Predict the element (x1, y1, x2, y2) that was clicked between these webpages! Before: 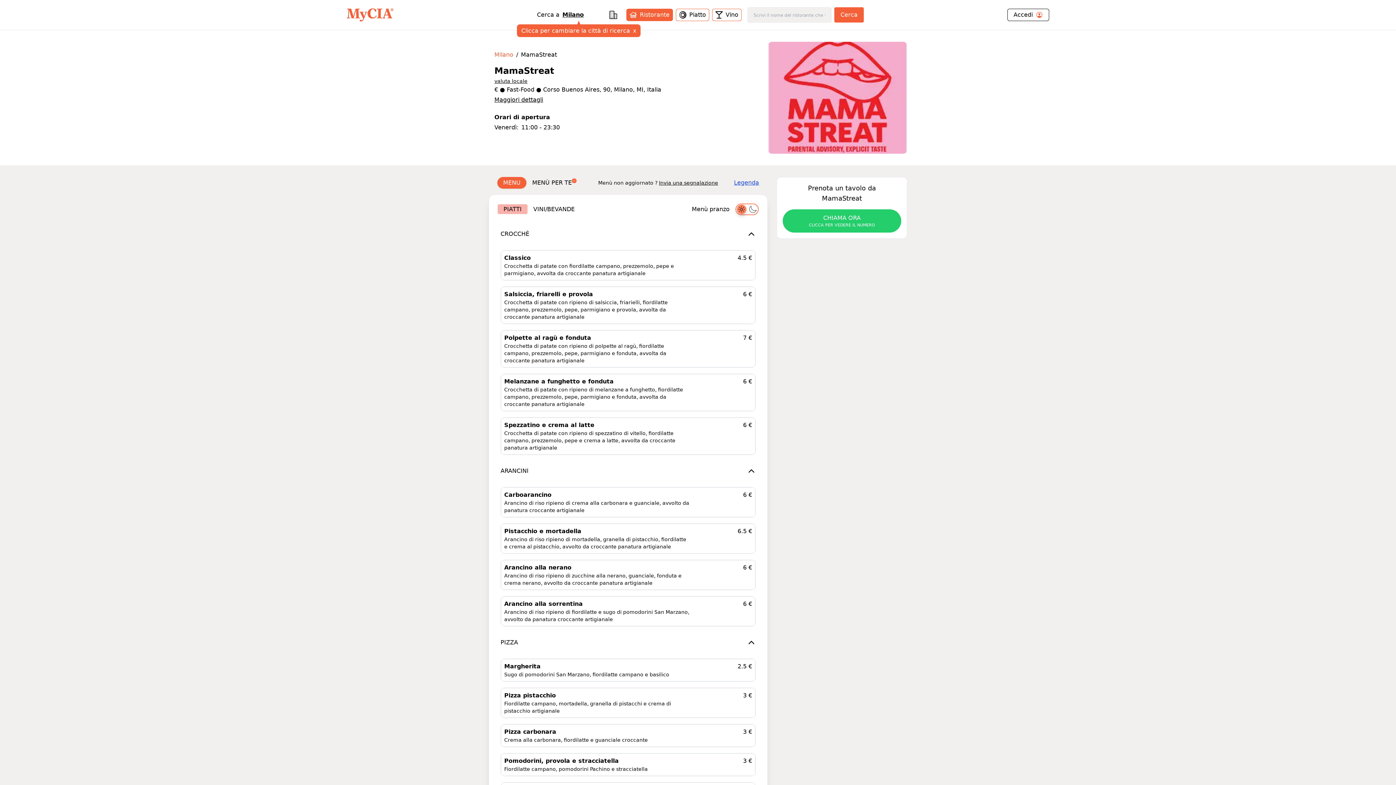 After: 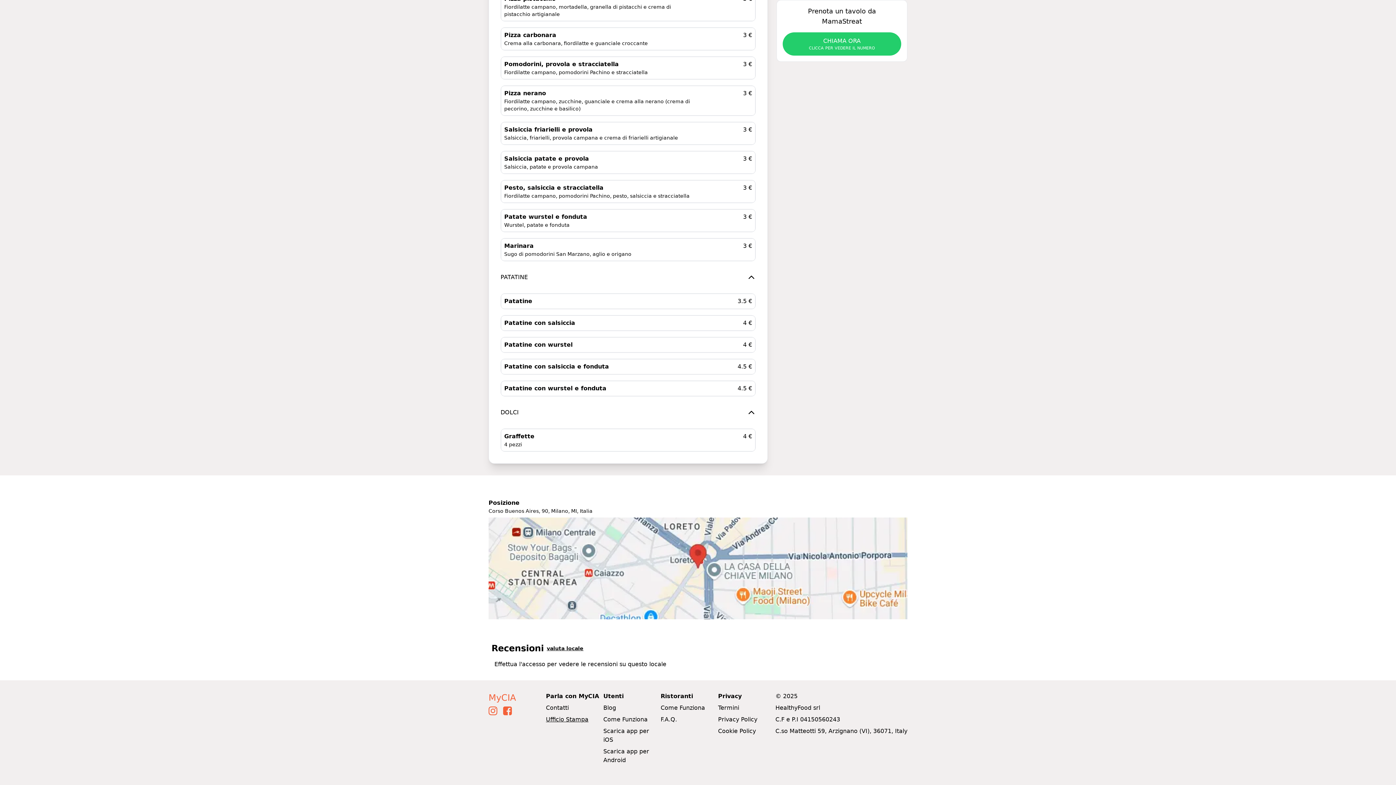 Action: label: Ufficio Stampa bbox: (546, 688, 588, 695)